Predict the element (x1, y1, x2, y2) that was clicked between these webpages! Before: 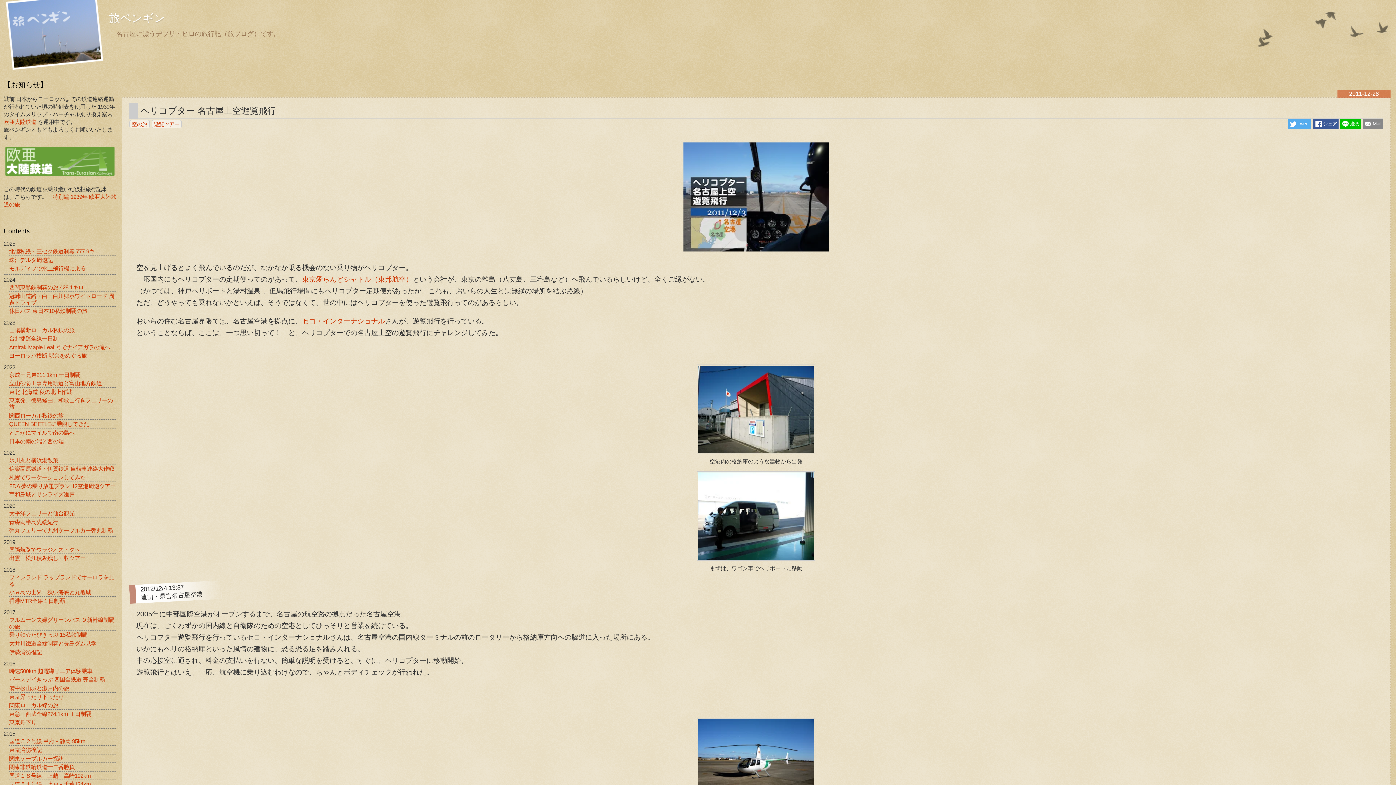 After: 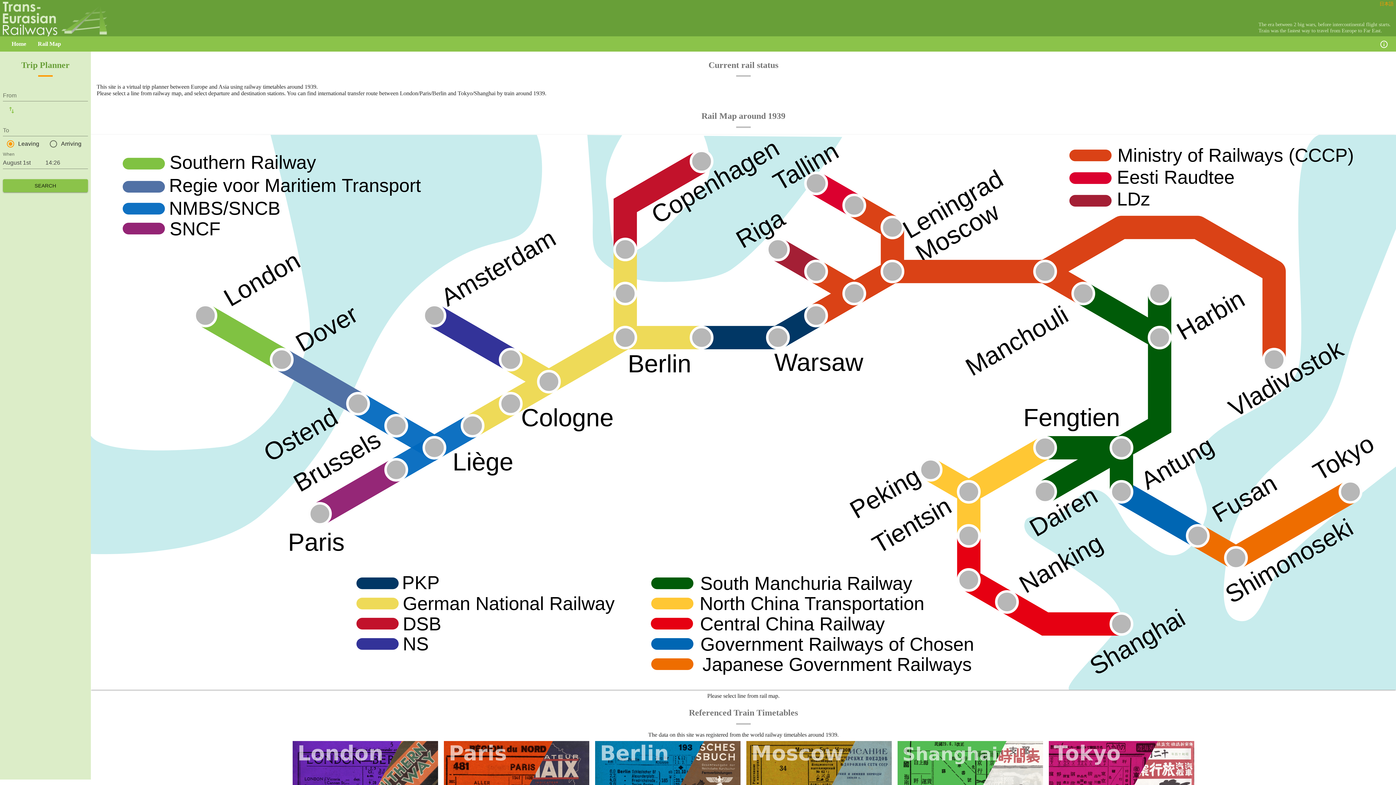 Action: bbox: (3, 119, 37, 125) label: 欧亜大陸鉄道 